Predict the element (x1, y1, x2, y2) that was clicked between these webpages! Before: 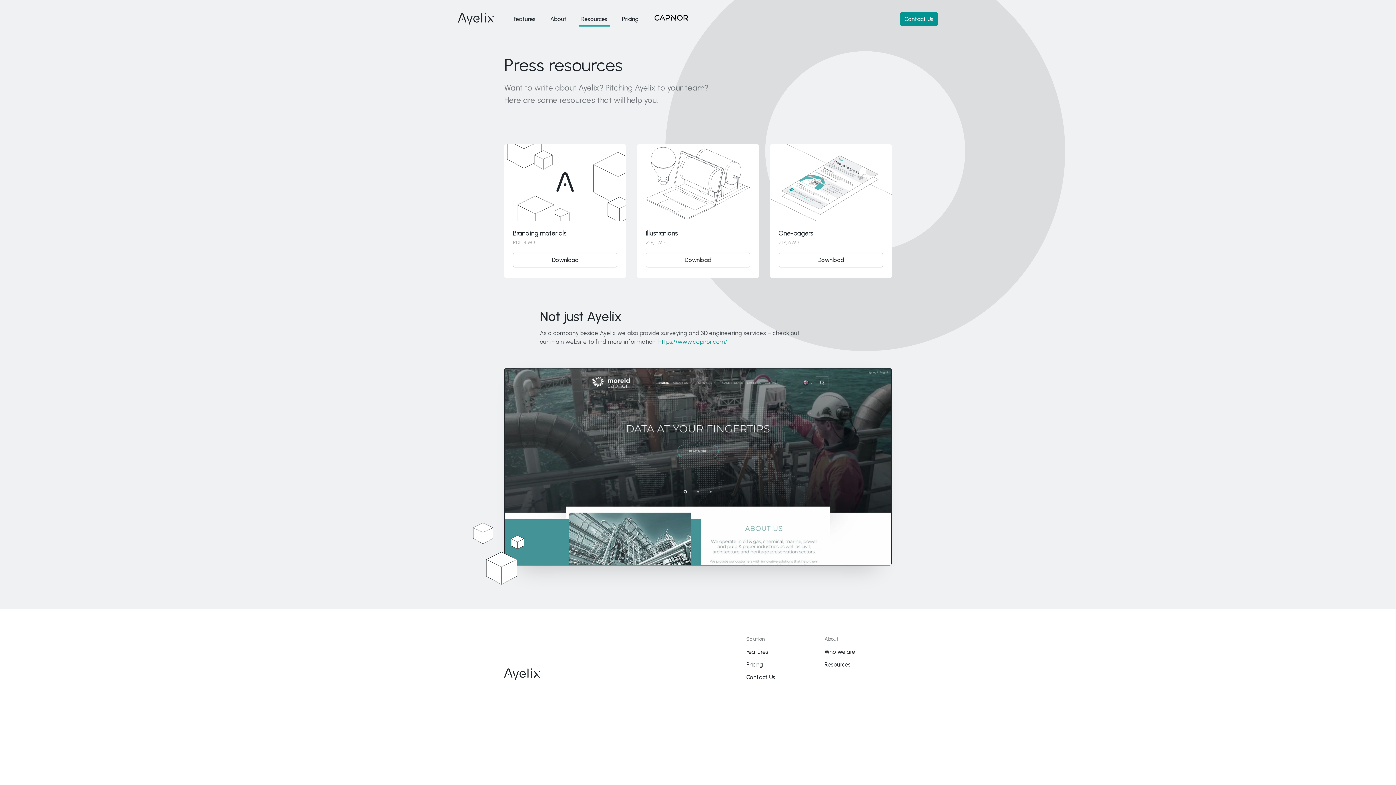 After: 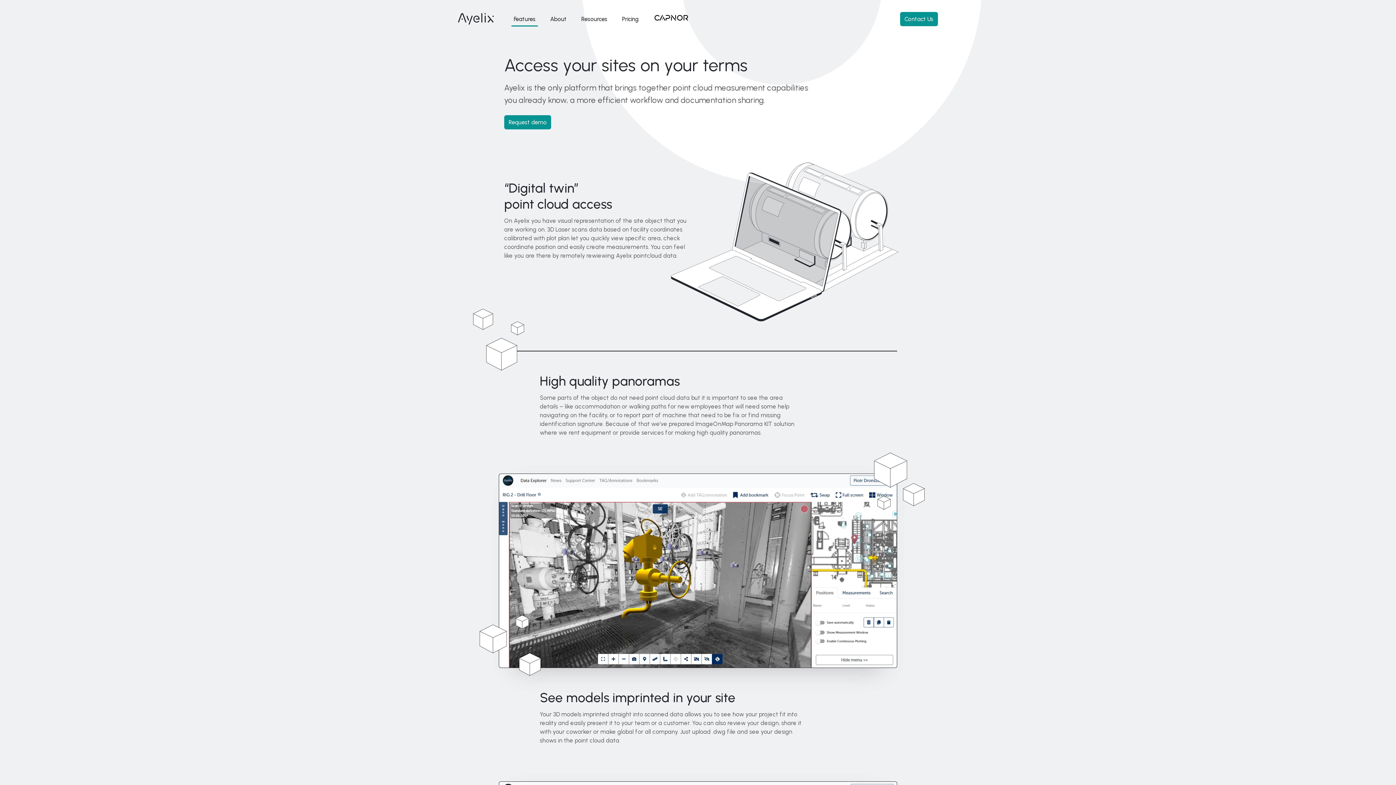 Action: label: Features bbox: (511, 11, 537, 26)